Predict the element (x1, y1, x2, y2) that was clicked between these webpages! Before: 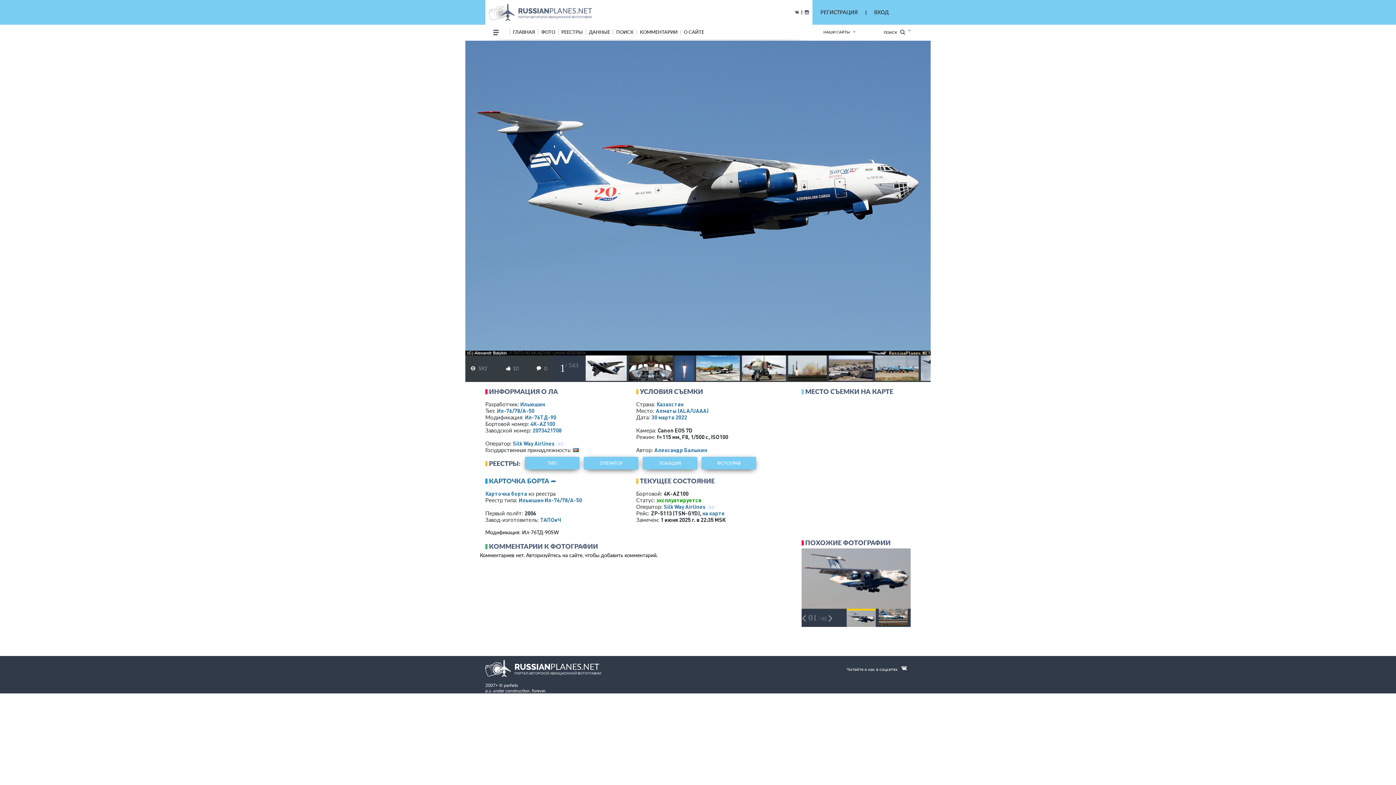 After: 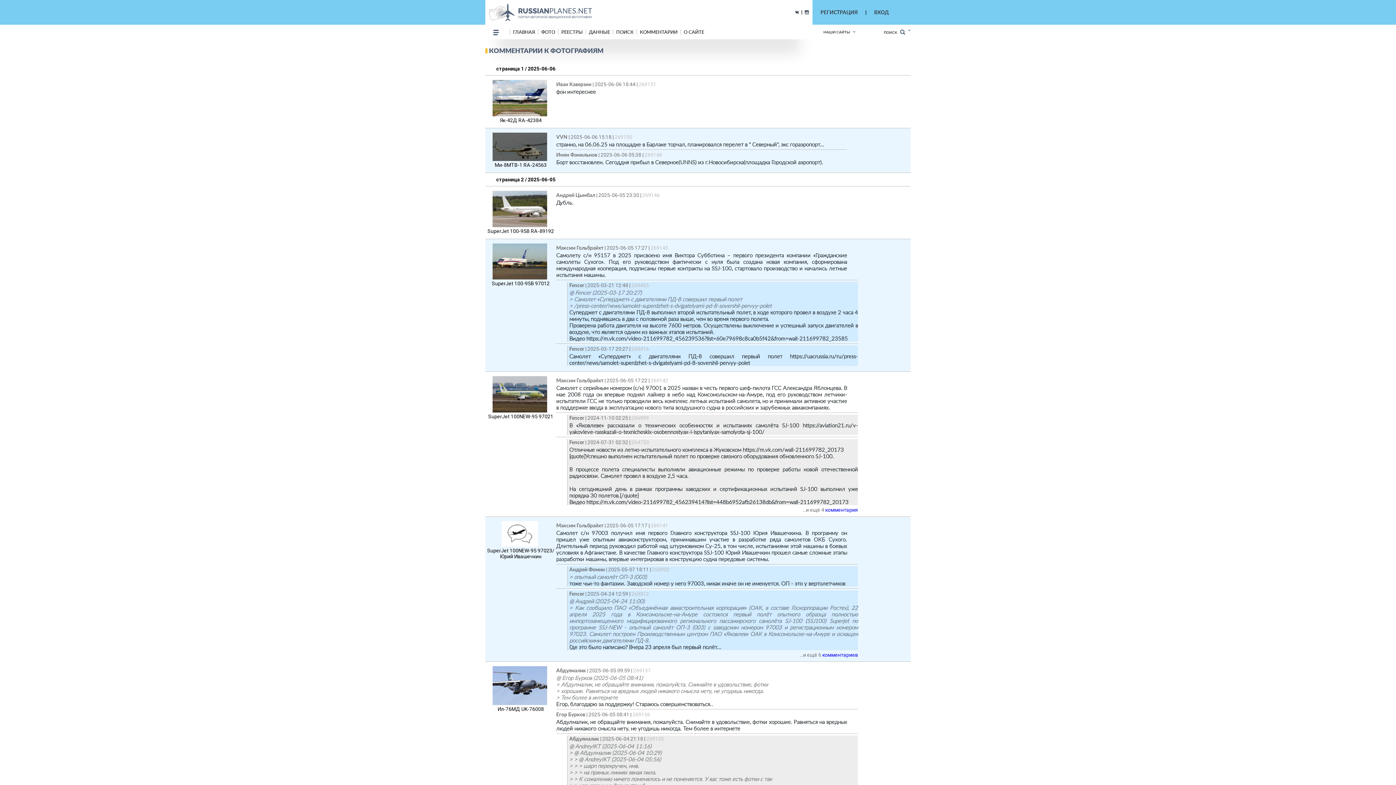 Action: bbox: (636, 29, 680, 34) label: КОММЕНТАРИИ